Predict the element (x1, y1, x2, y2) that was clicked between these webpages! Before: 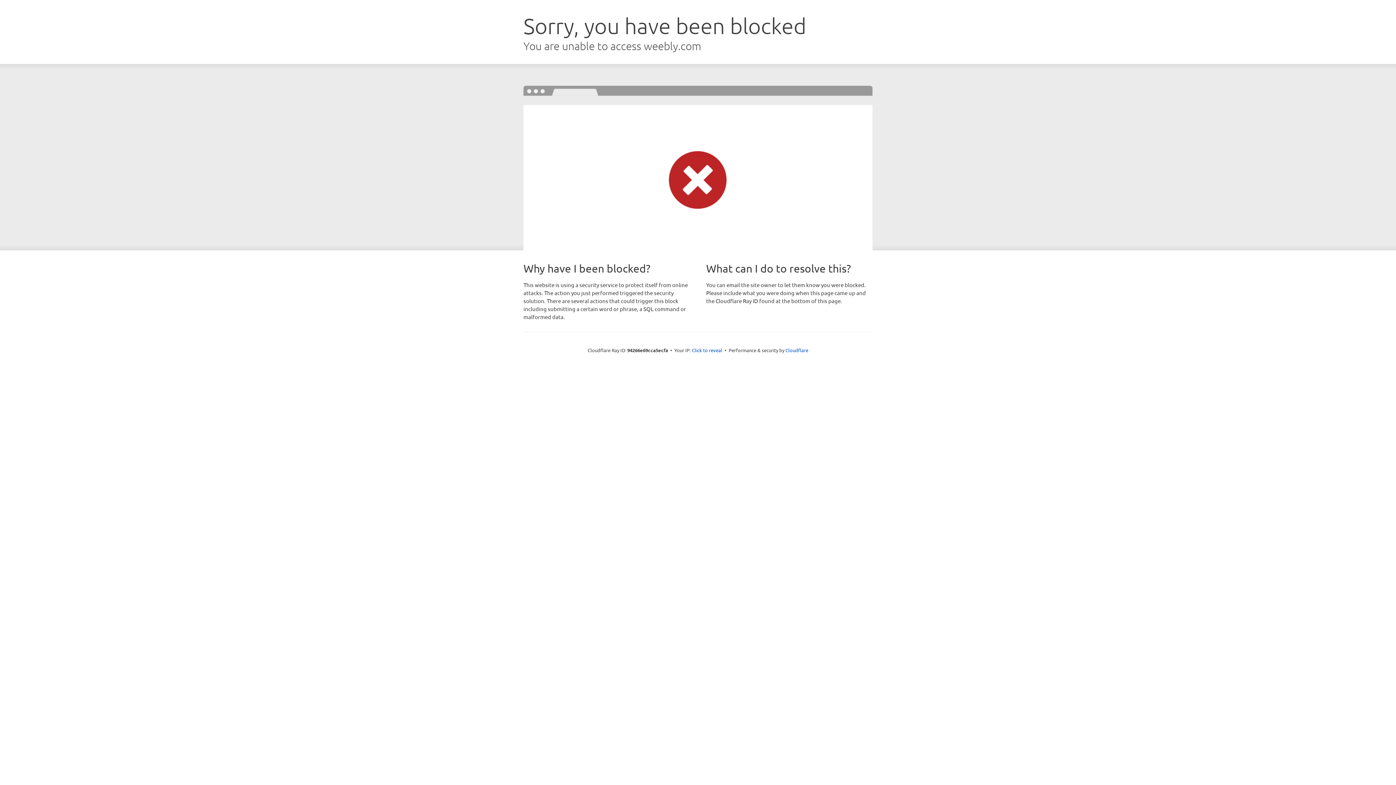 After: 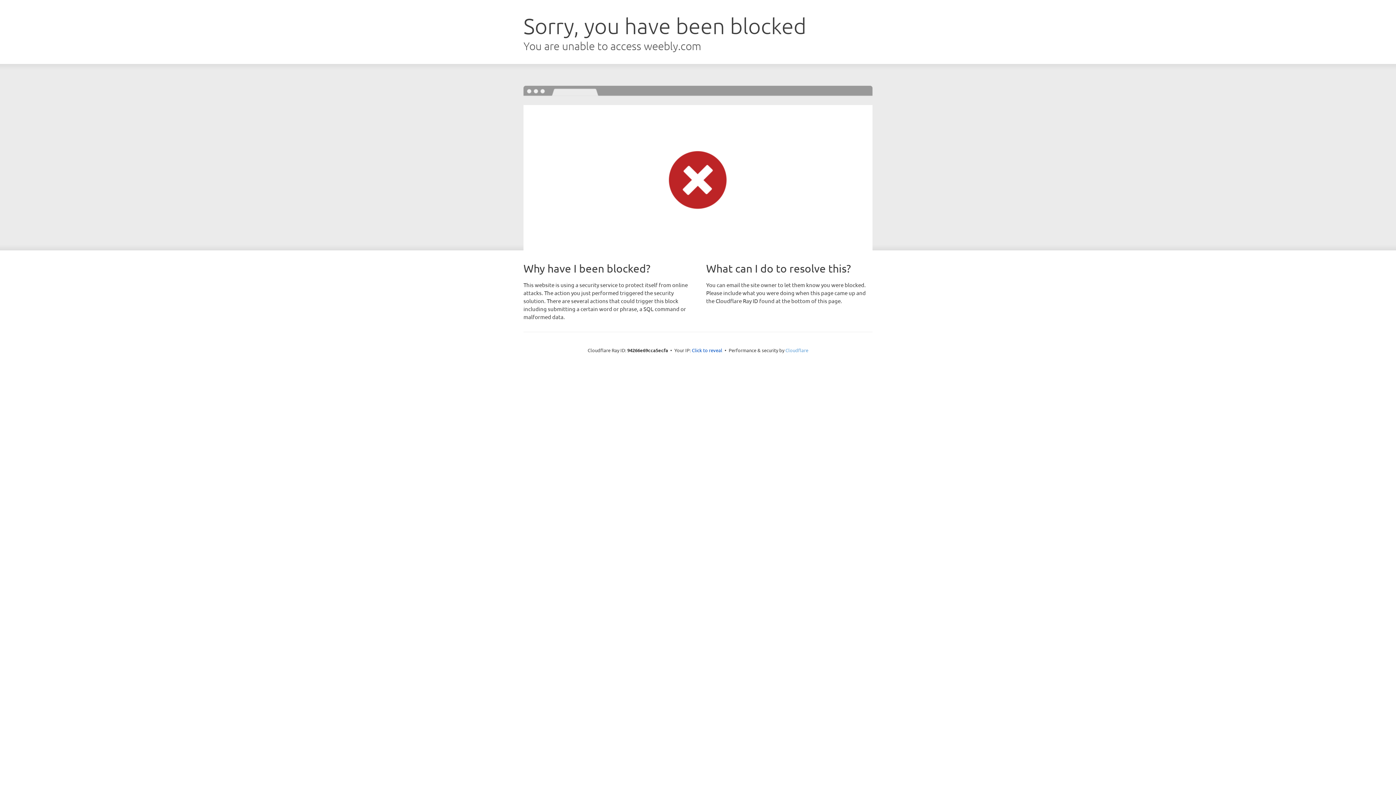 Action: label: Cloudflare bbox: (785, 347, 808, 353)